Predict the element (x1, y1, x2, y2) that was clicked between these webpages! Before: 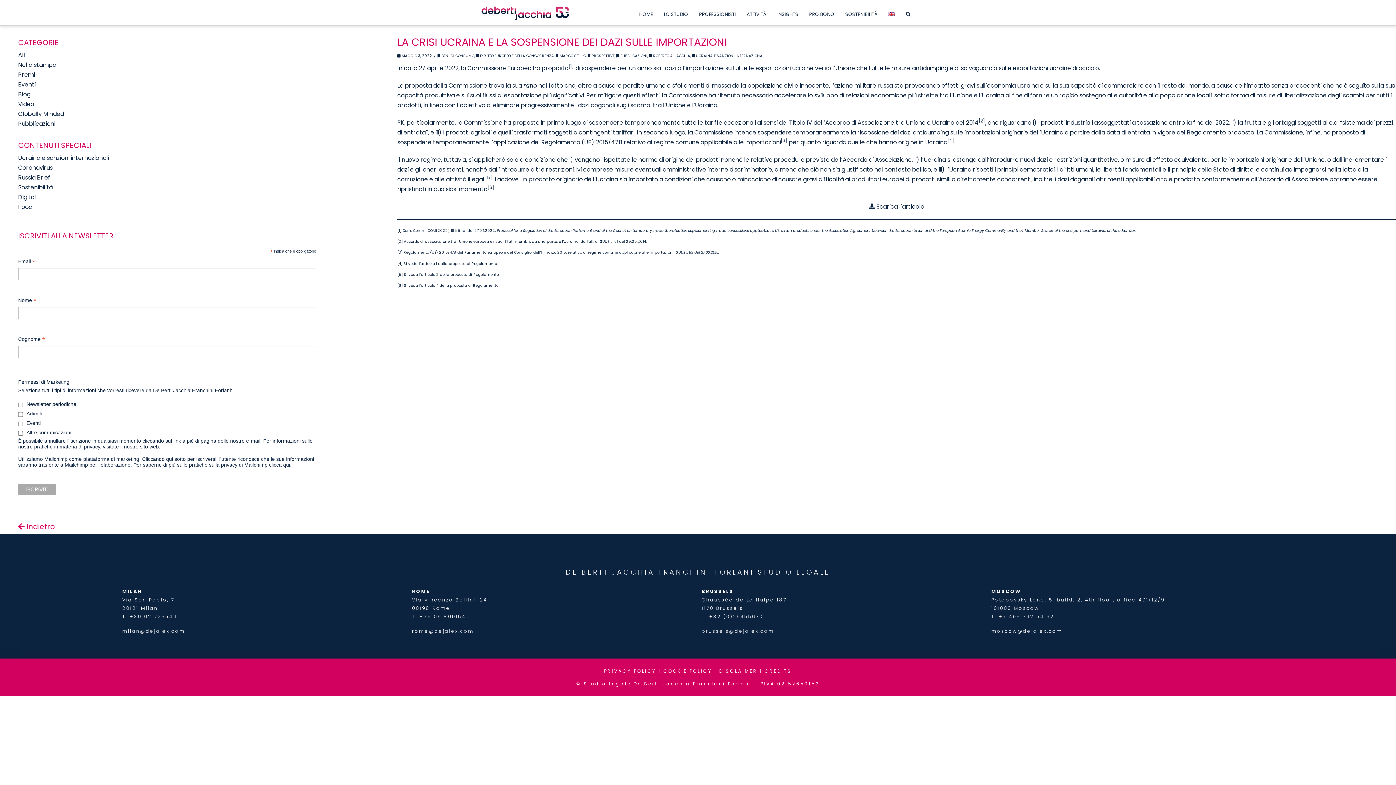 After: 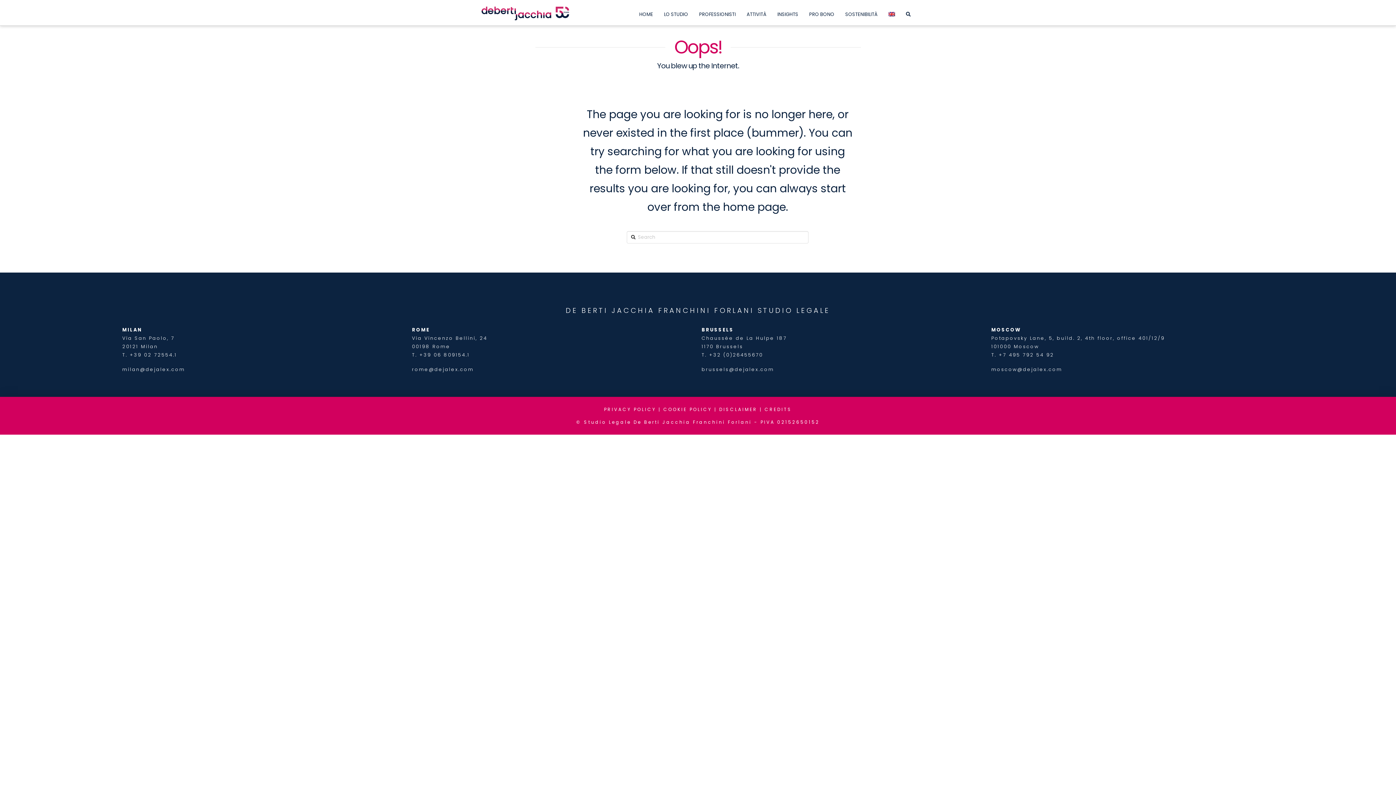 Action: label: Russia Brief bbox: (18, 173, 50, 181)